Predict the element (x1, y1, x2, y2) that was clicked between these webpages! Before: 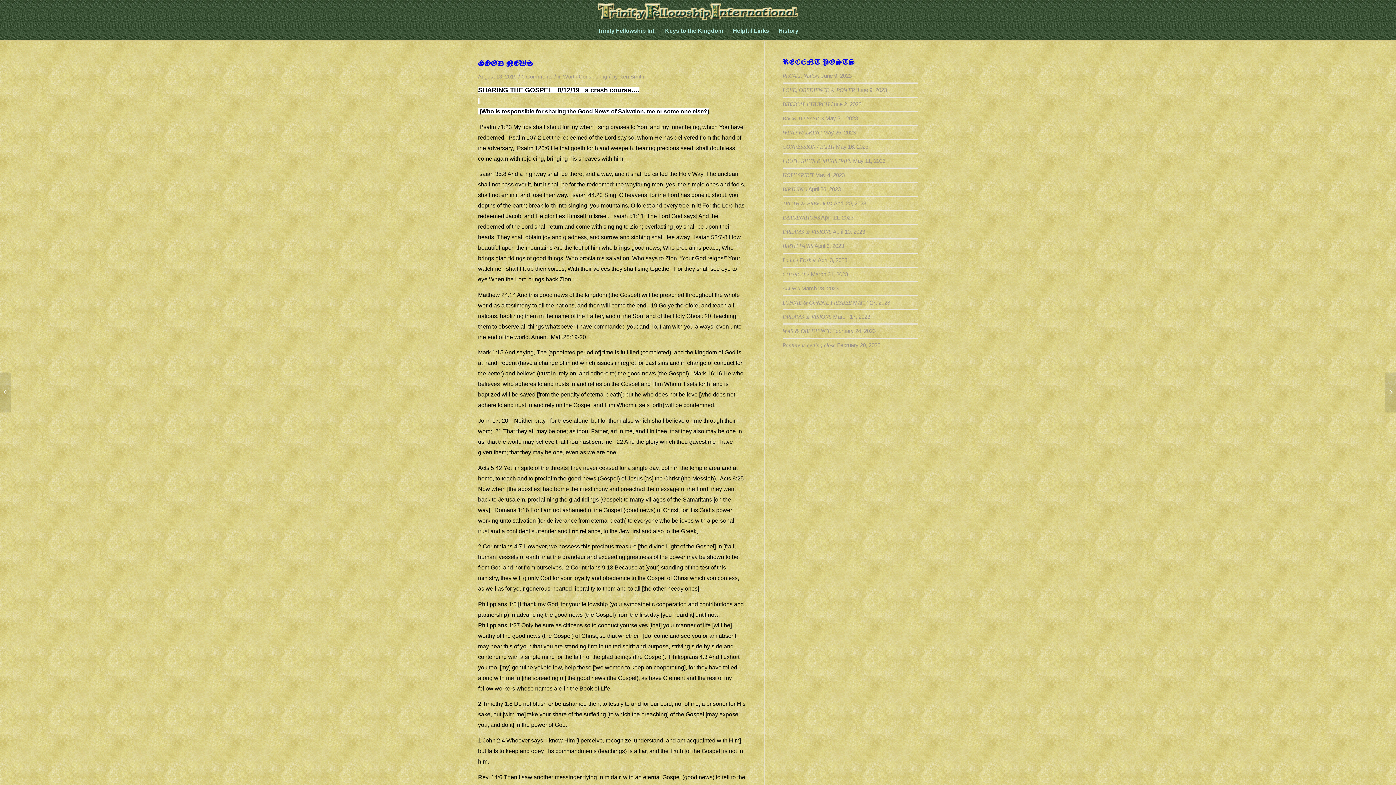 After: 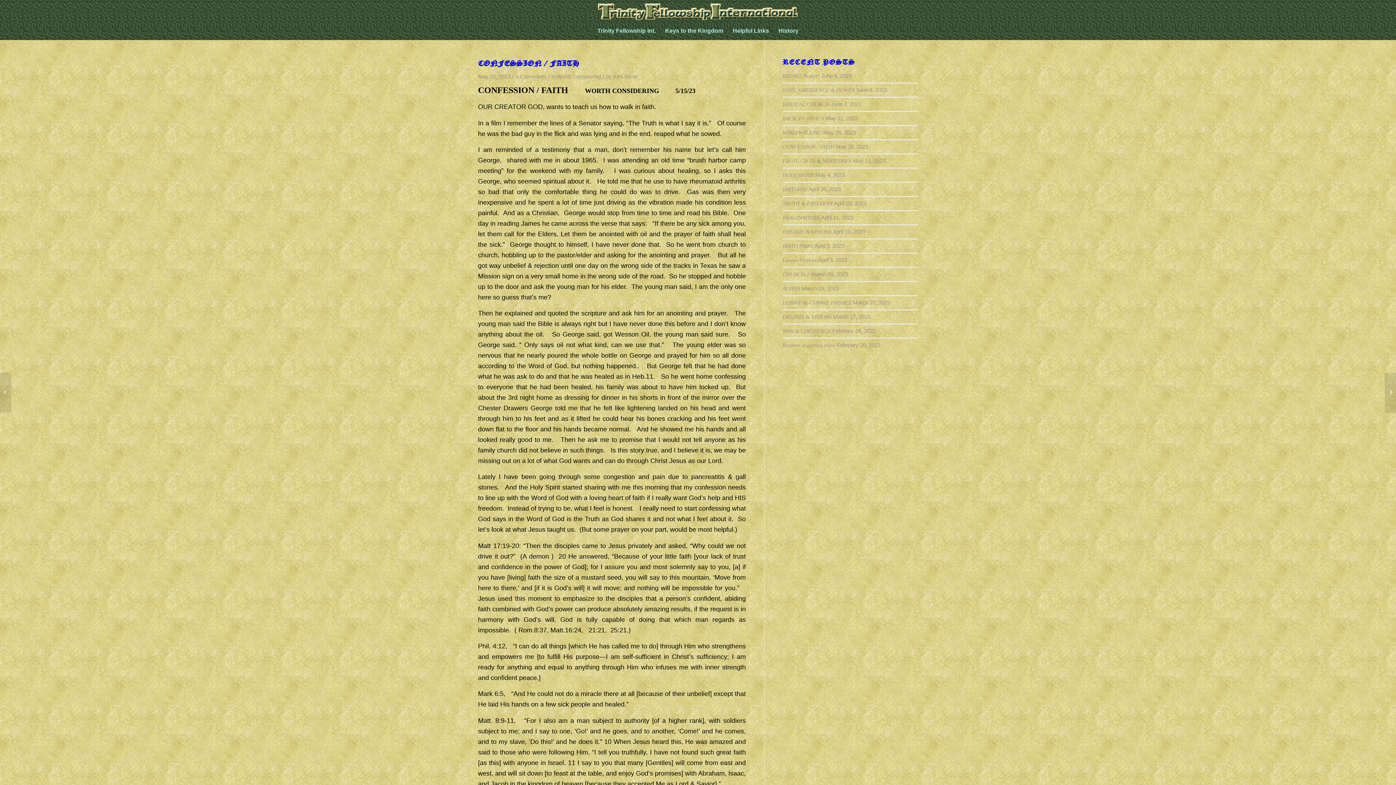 Action: label: CONFESSION / FAITH bbox: (782, 143, 834, 149)